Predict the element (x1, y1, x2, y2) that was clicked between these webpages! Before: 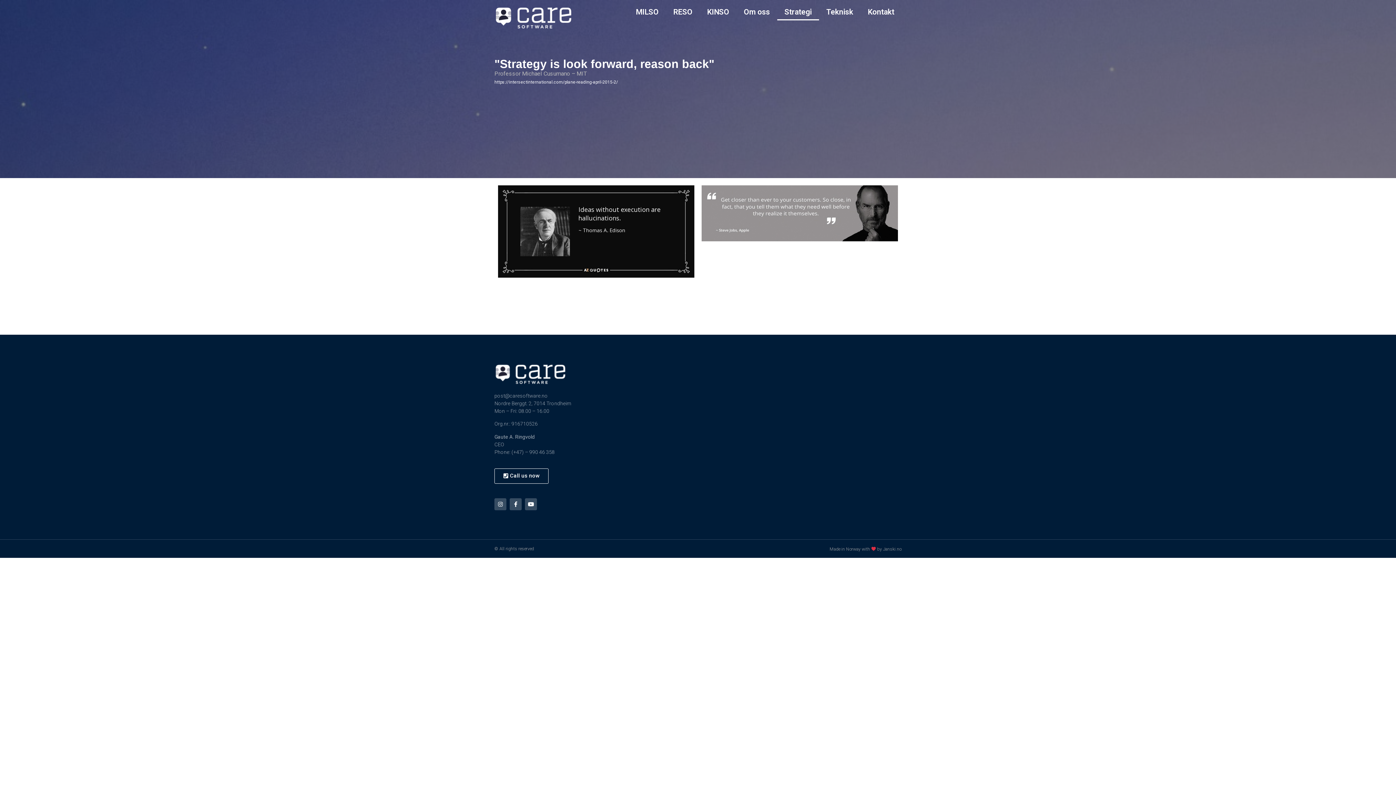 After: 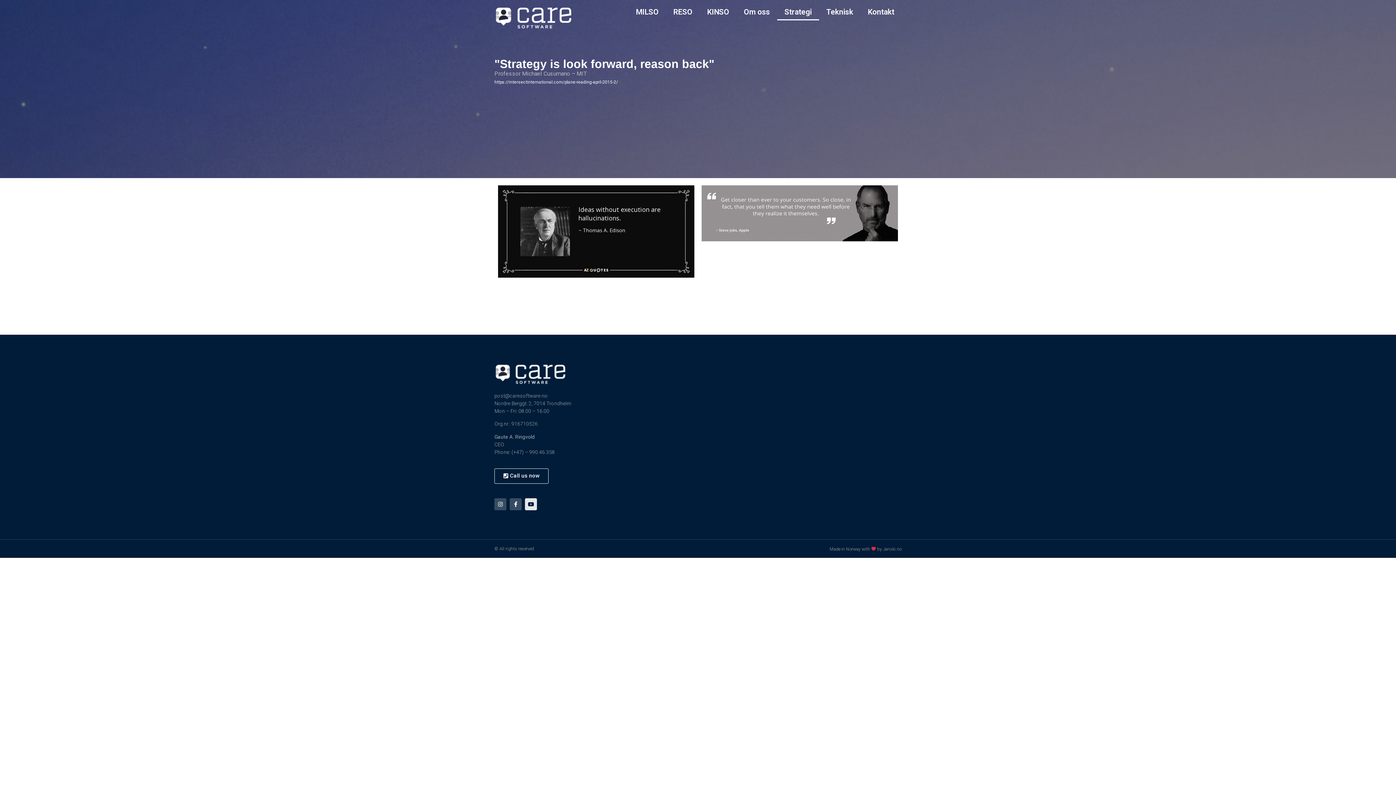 Action: label: Youtube bbox: (525, 498, 537, 510)